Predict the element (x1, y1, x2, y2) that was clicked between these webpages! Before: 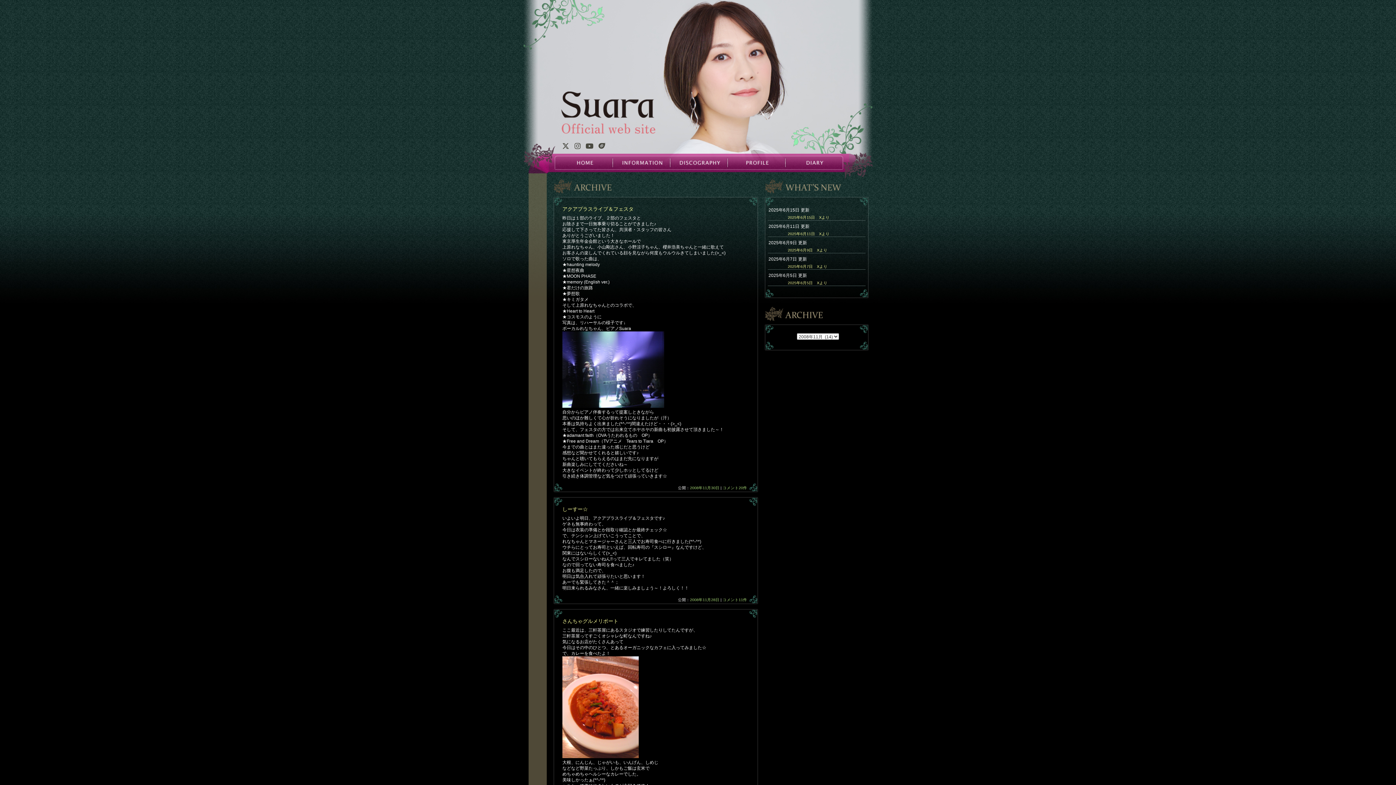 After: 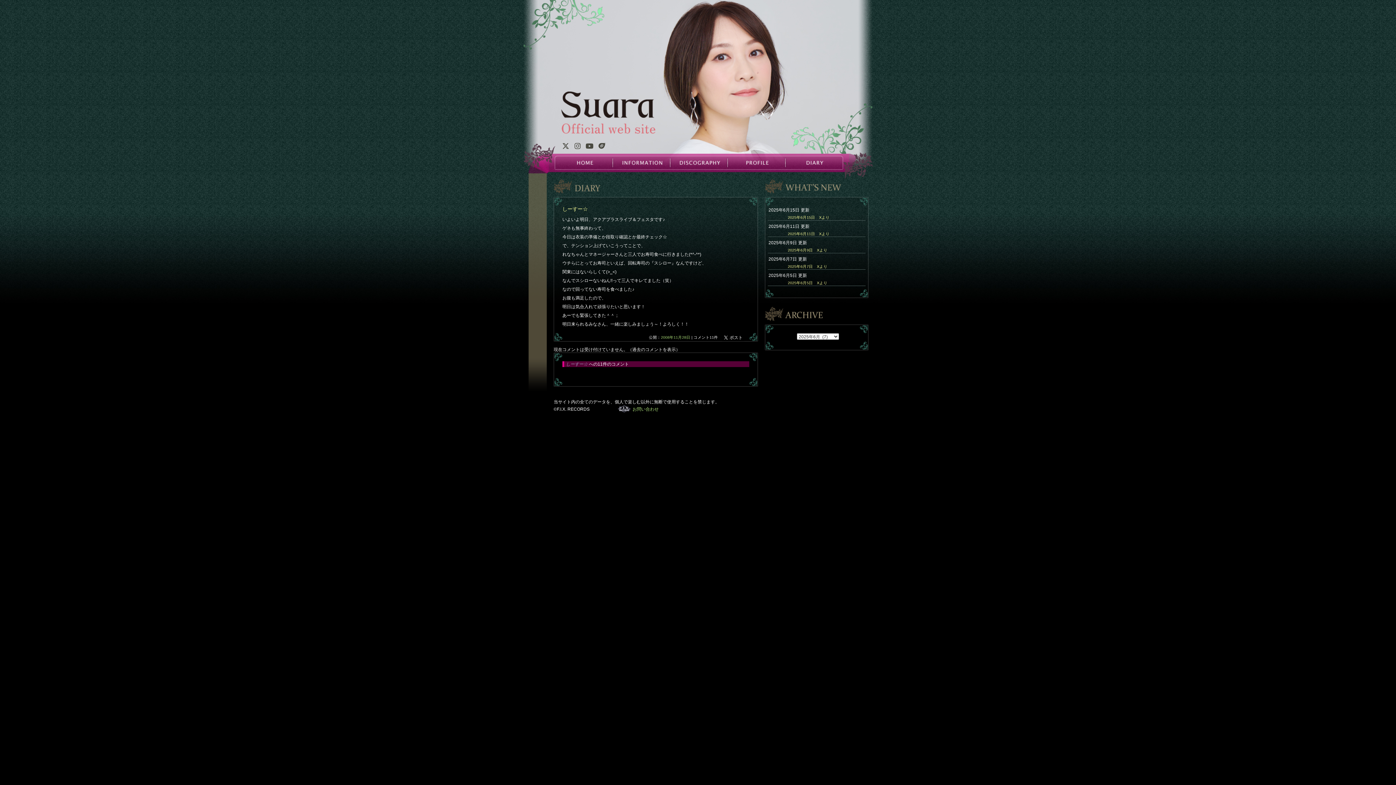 Action: bbox: (690, 597, 719, 602) label: 2008年11月28日